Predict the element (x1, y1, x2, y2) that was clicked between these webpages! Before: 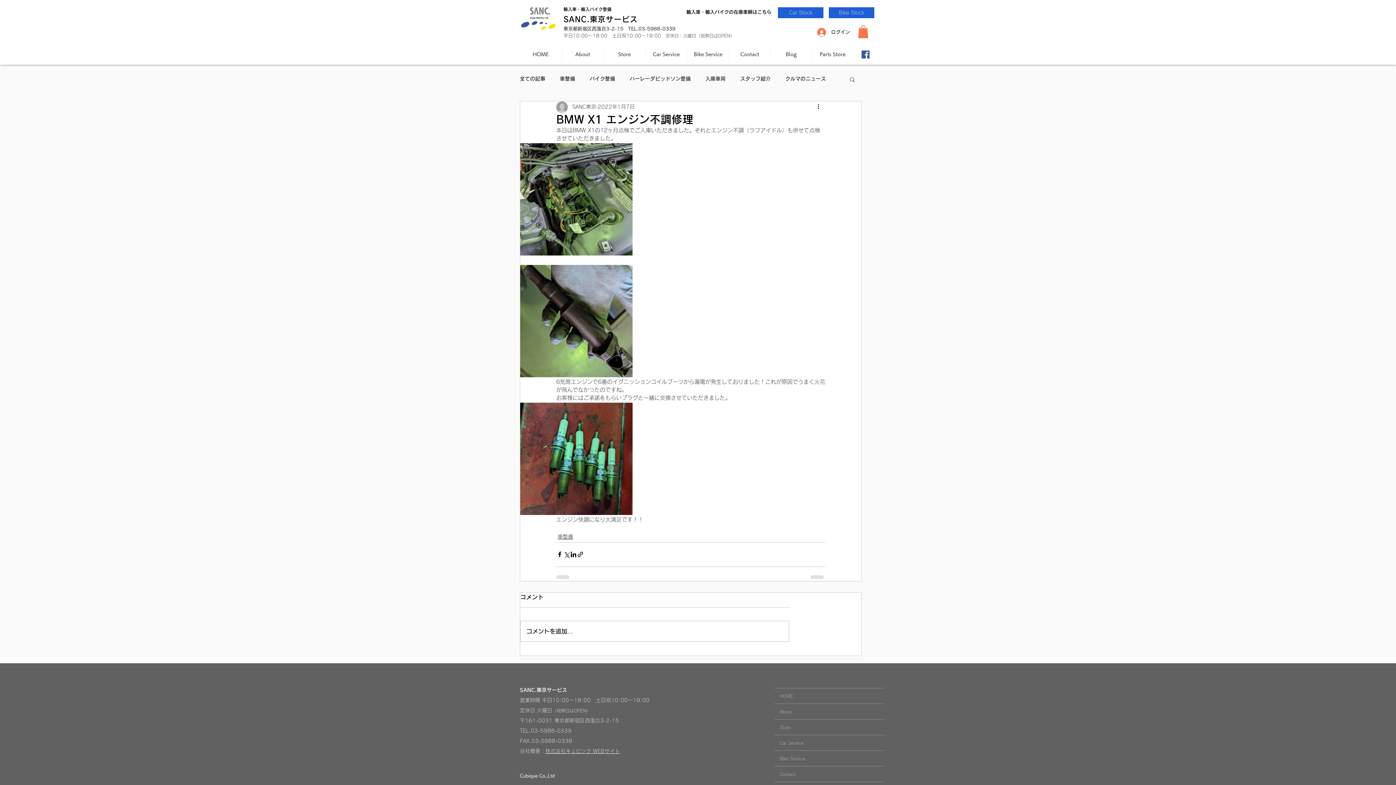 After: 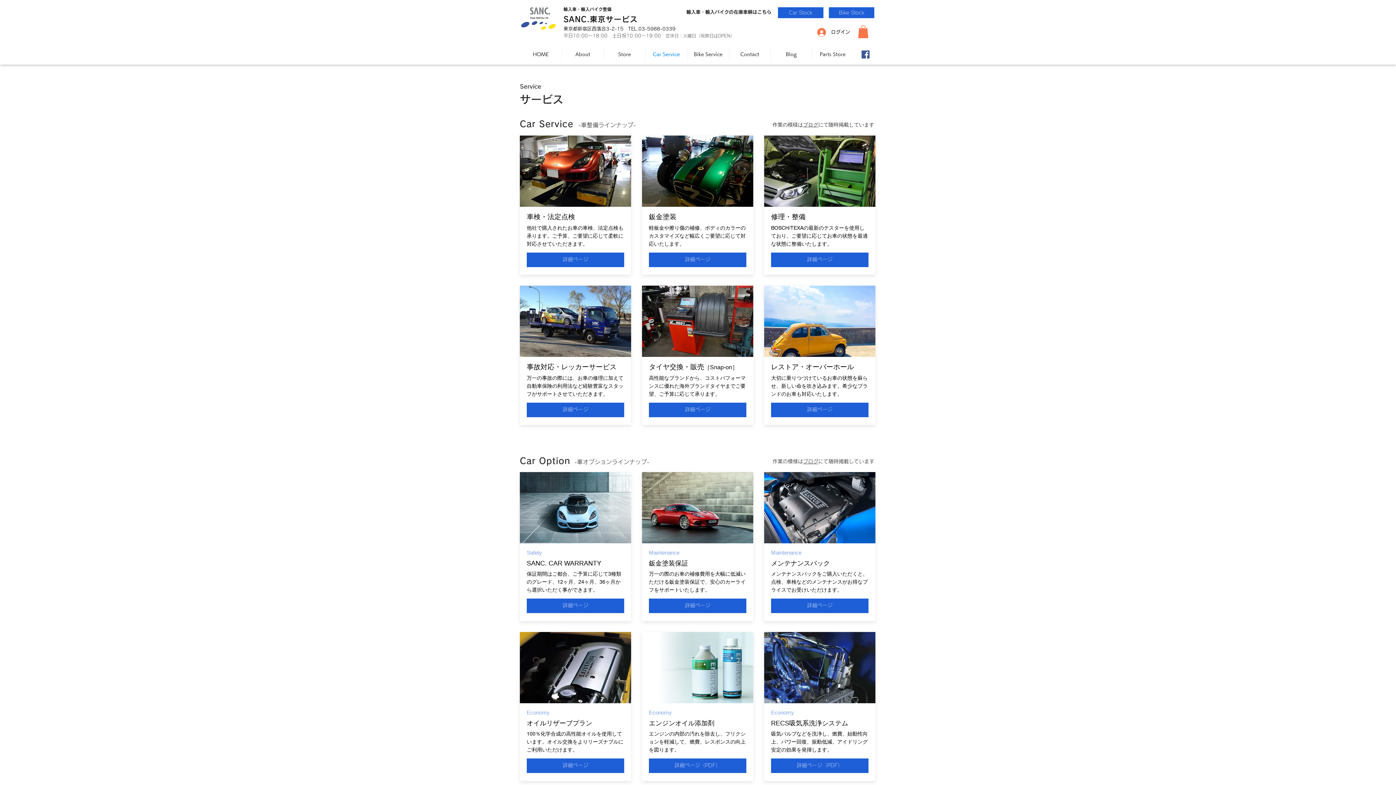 Action: label: Car Service bbox: (774, 735, 884, 750)